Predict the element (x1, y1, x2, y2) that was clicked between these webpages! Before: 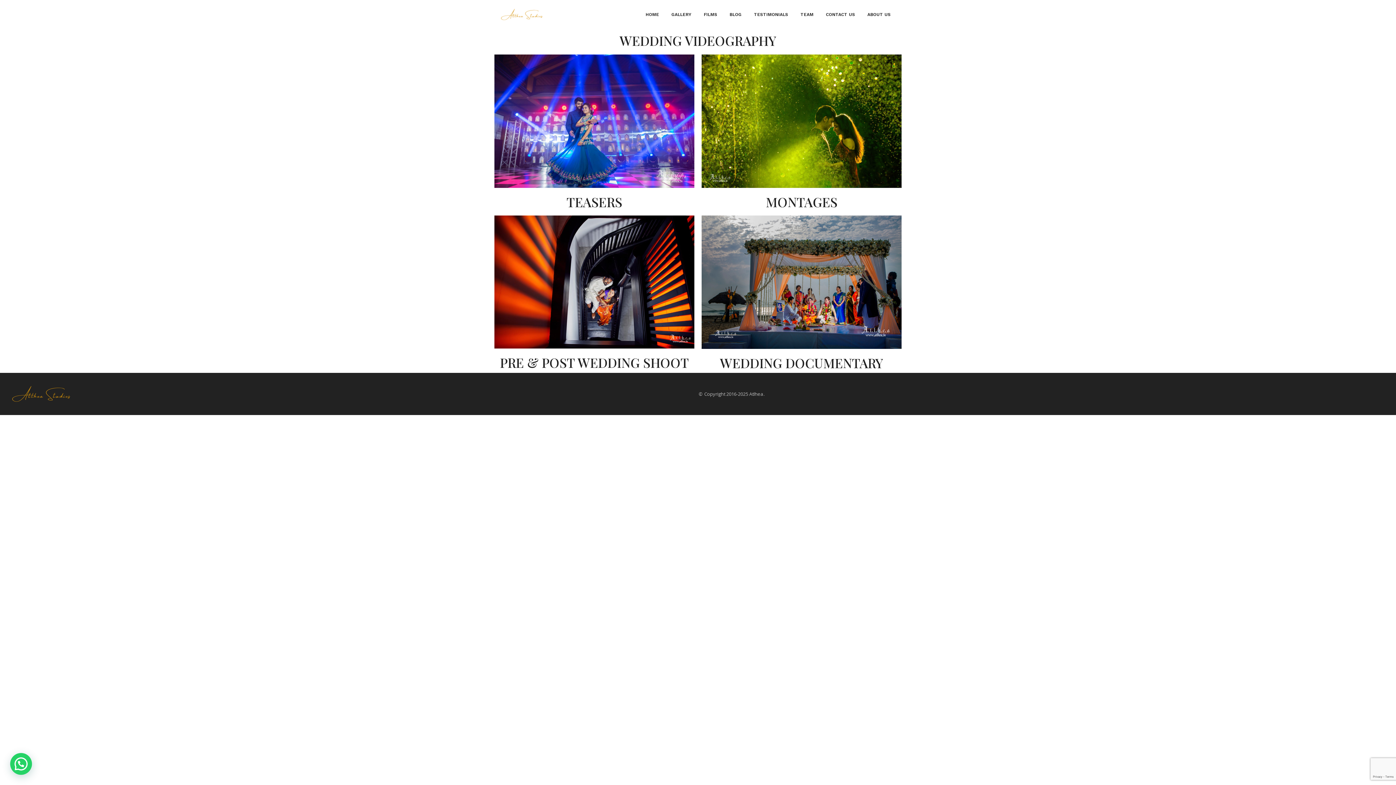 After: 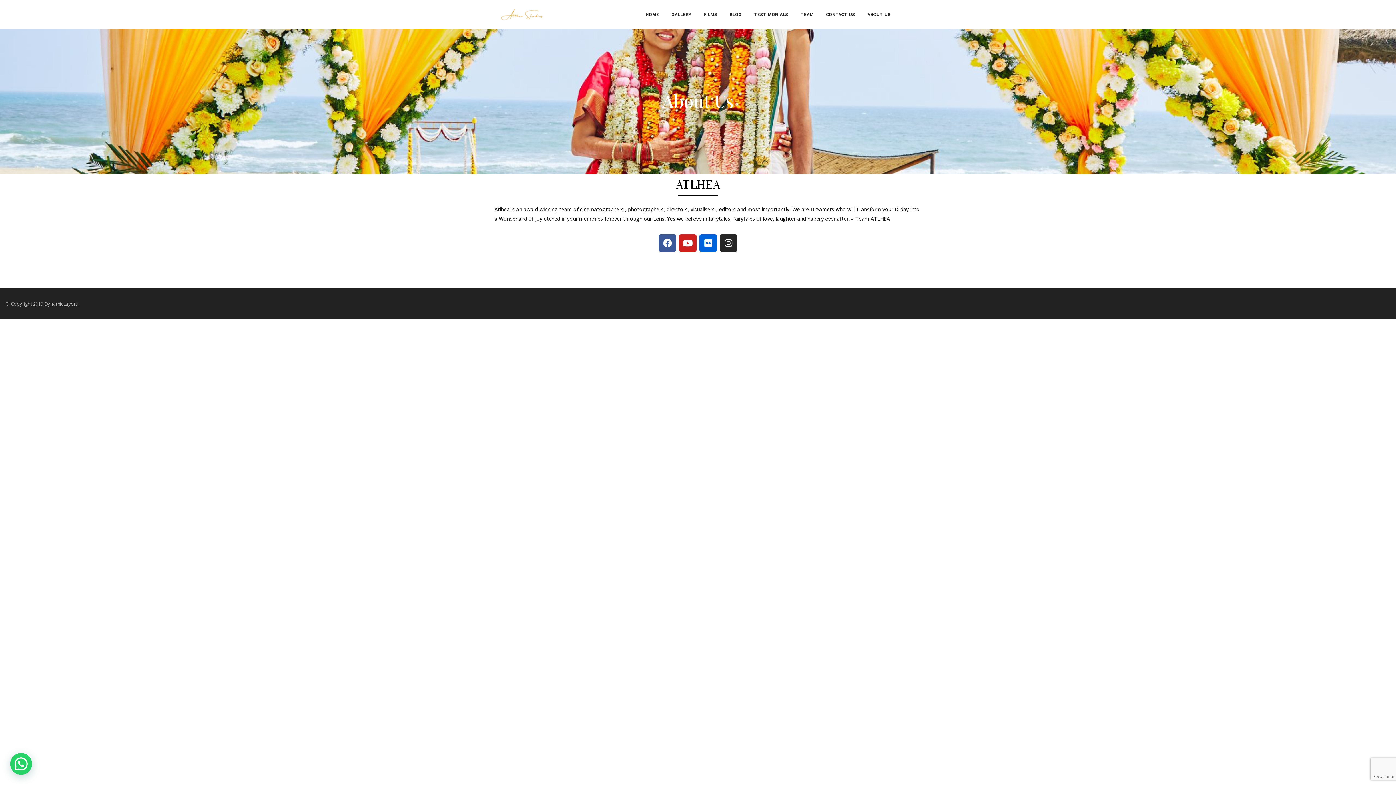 Action: label: ABOUT US bbox: (862, 0, 896, 29)